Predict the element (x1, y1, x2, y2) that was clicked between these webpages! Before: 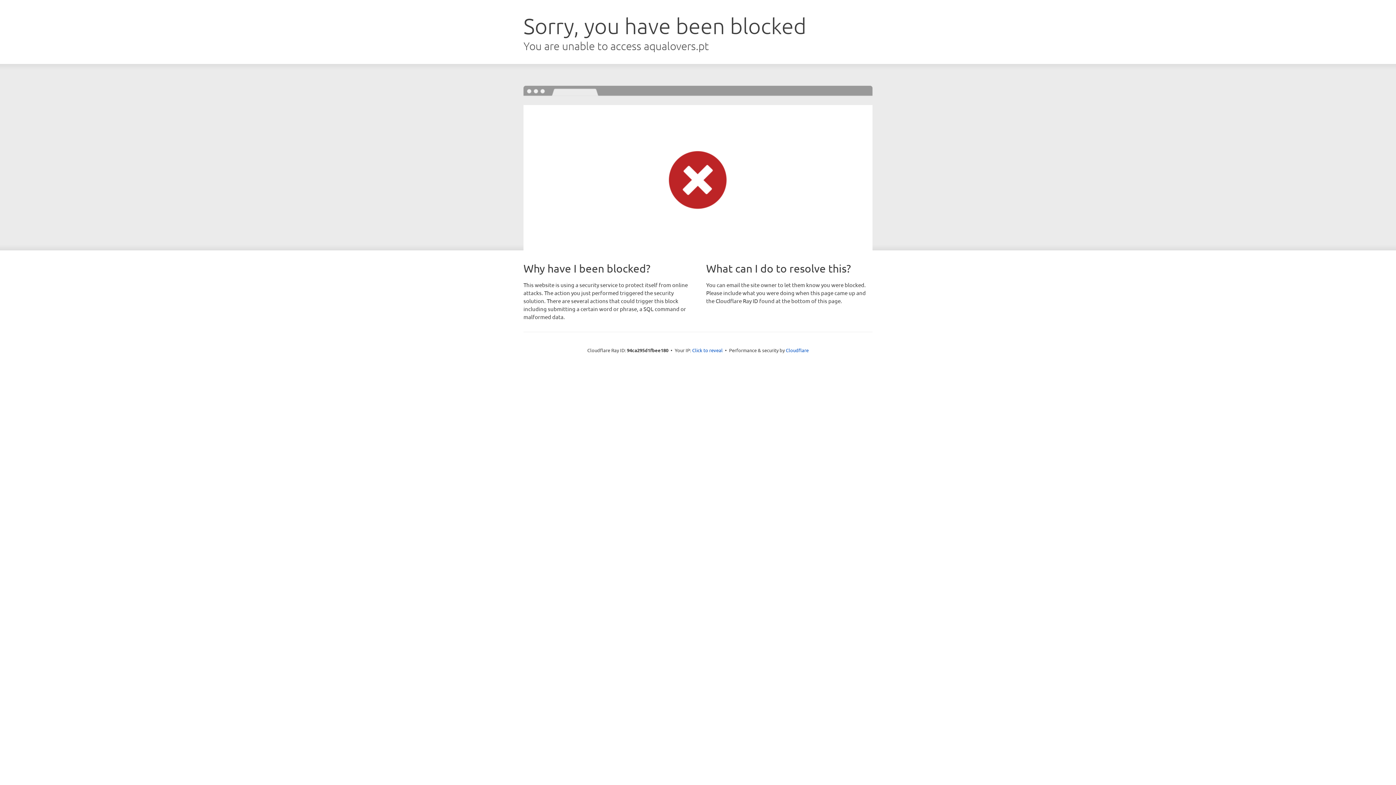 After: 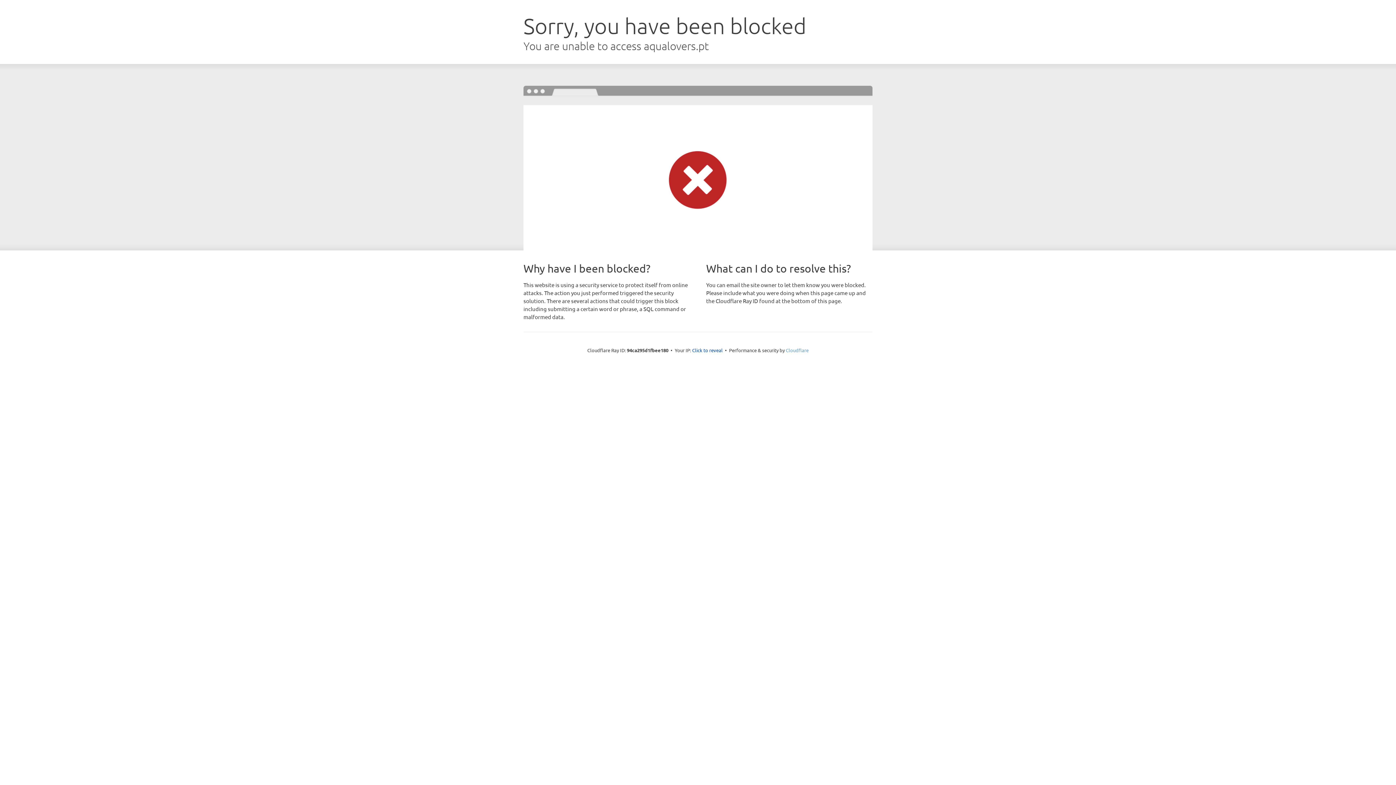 Action: label: Cloudflare bbox: (786, 347, 808, 353)